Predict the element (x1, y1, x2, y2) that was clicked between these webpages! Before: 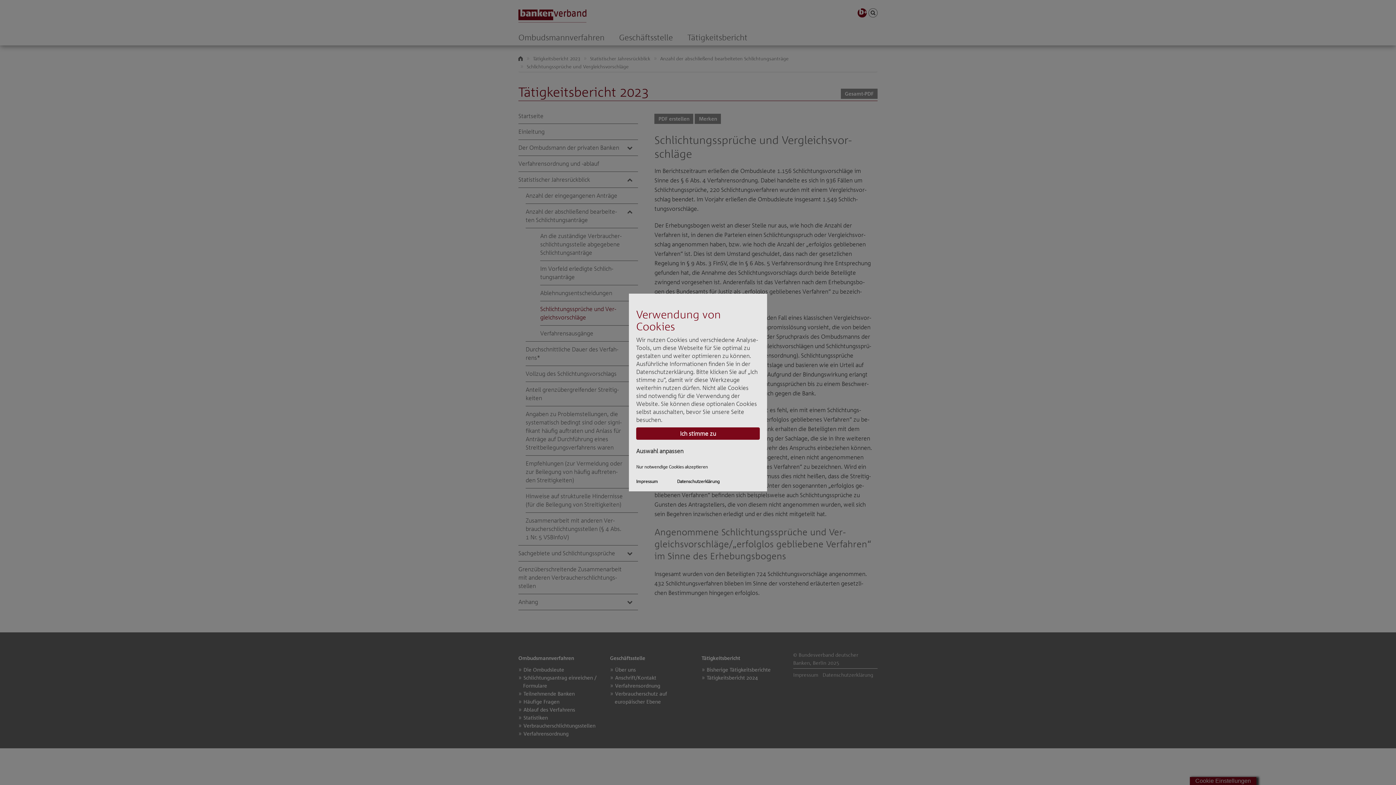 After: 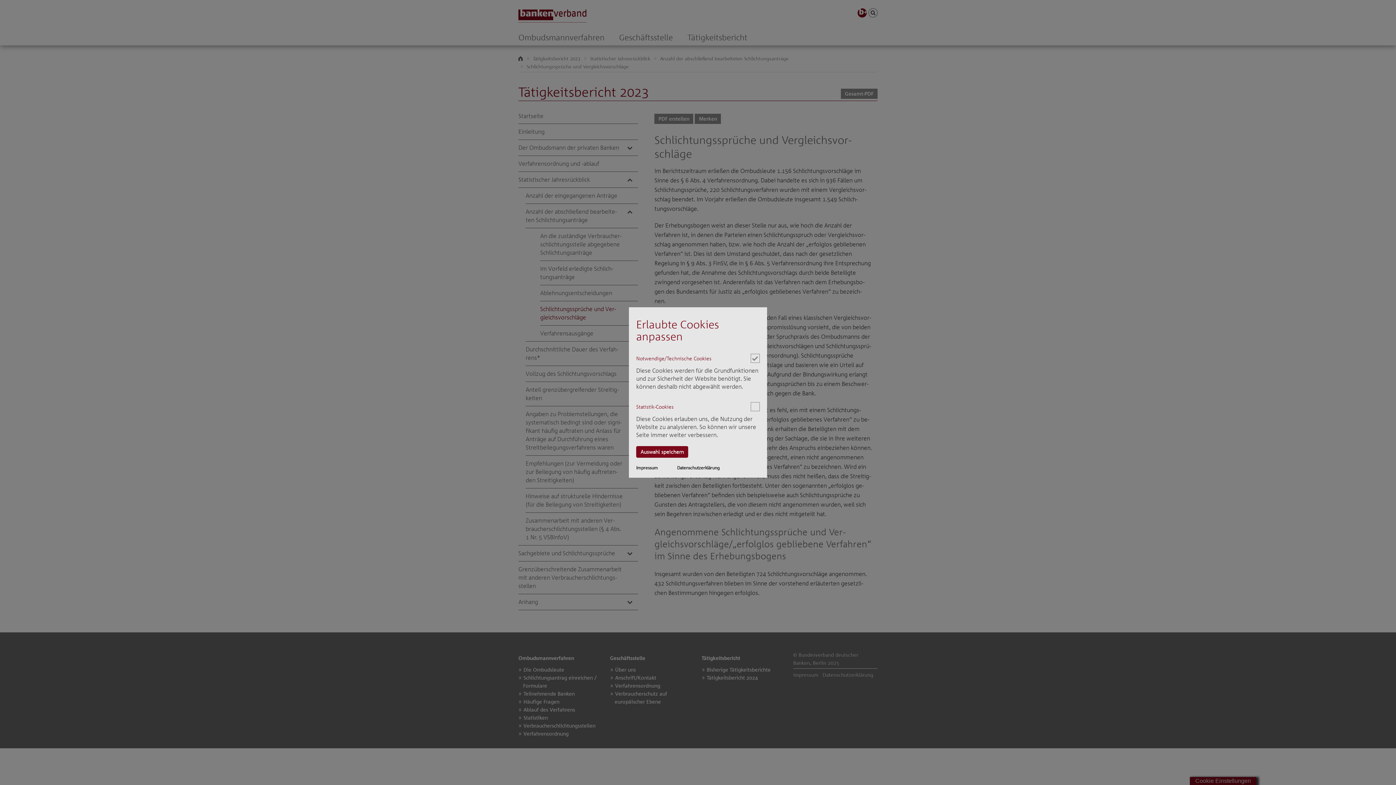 Action: bbox: (636, 447, 727, 455) label: Auswahl anpassen